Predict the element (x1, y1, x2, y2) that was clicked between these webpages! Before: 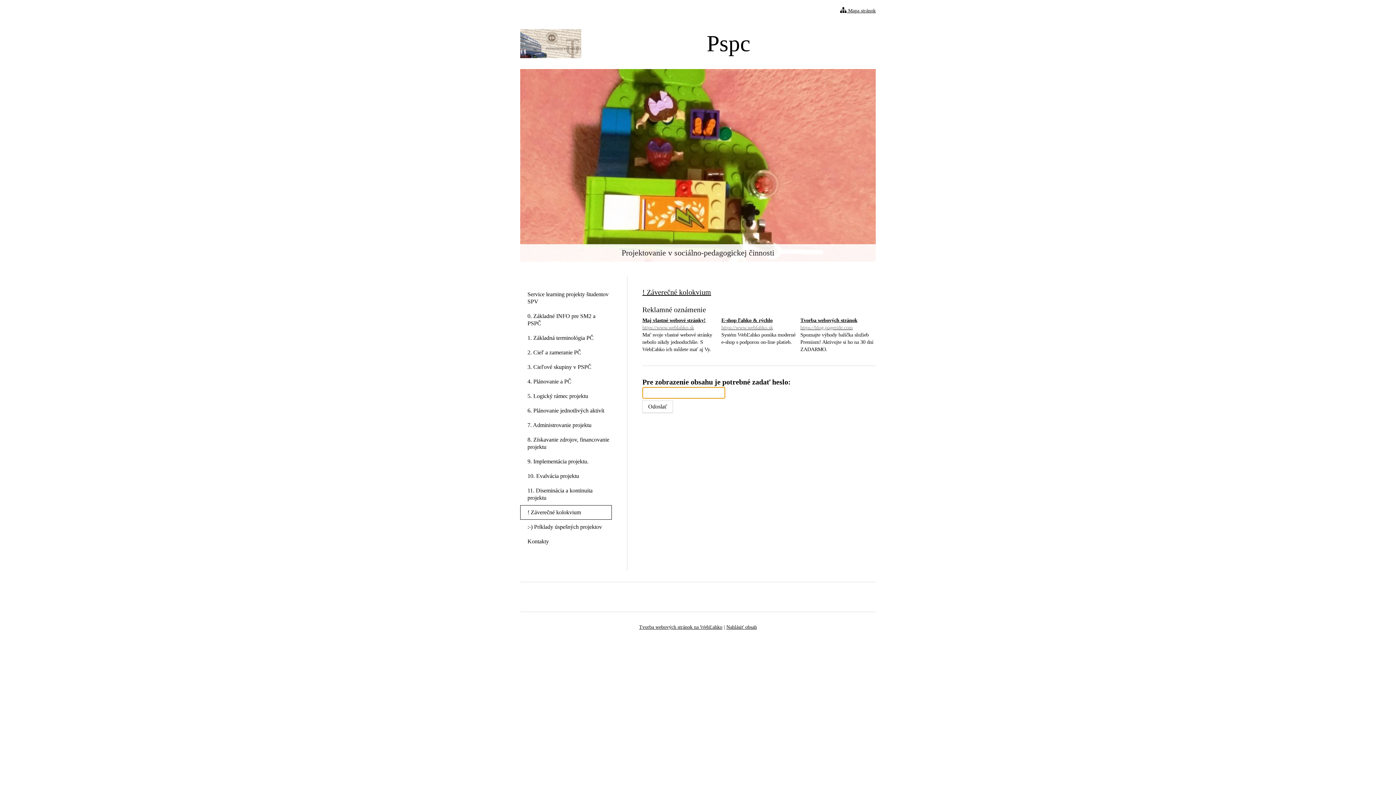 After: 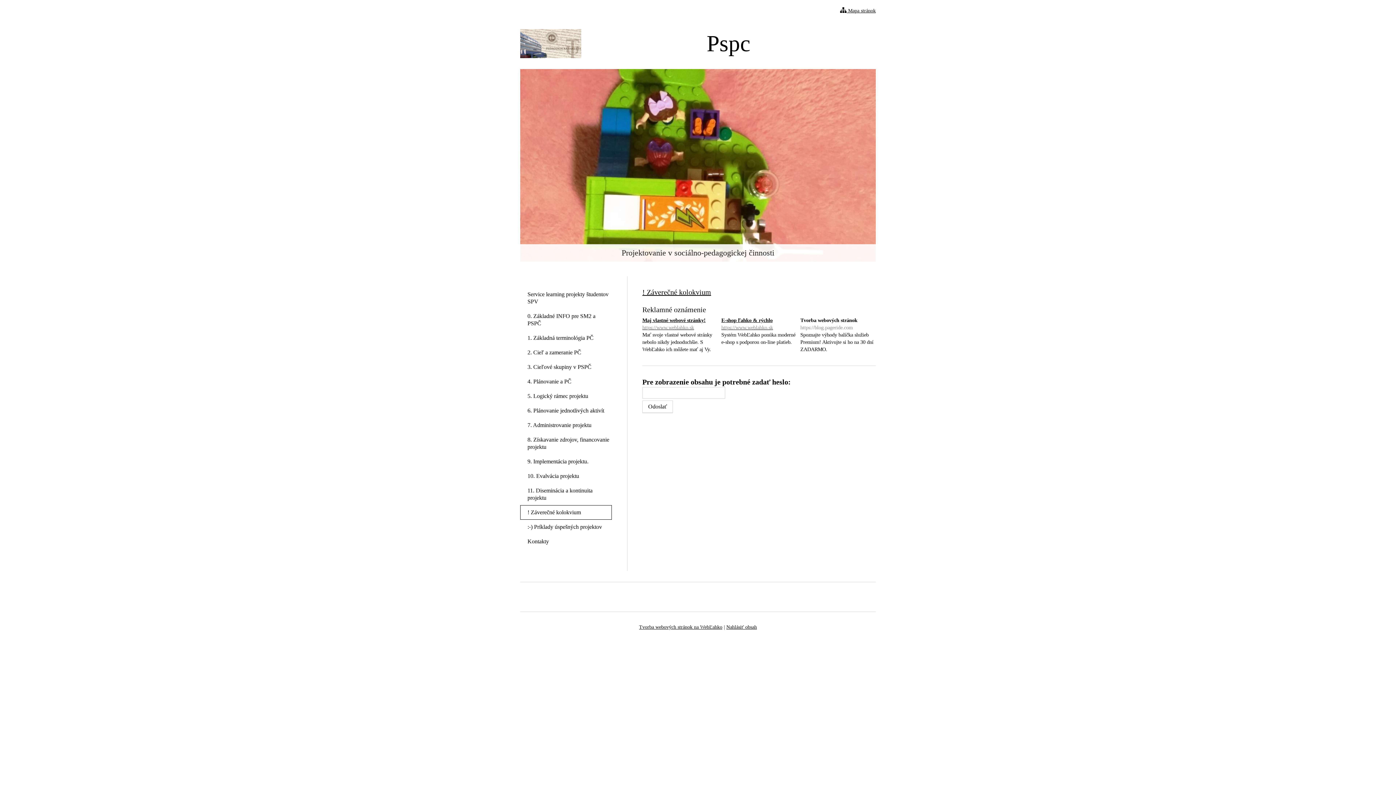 Action: bbox: (800, 316, 875, 331) label: Tvorba webových stránok
https://blog.pageride.com